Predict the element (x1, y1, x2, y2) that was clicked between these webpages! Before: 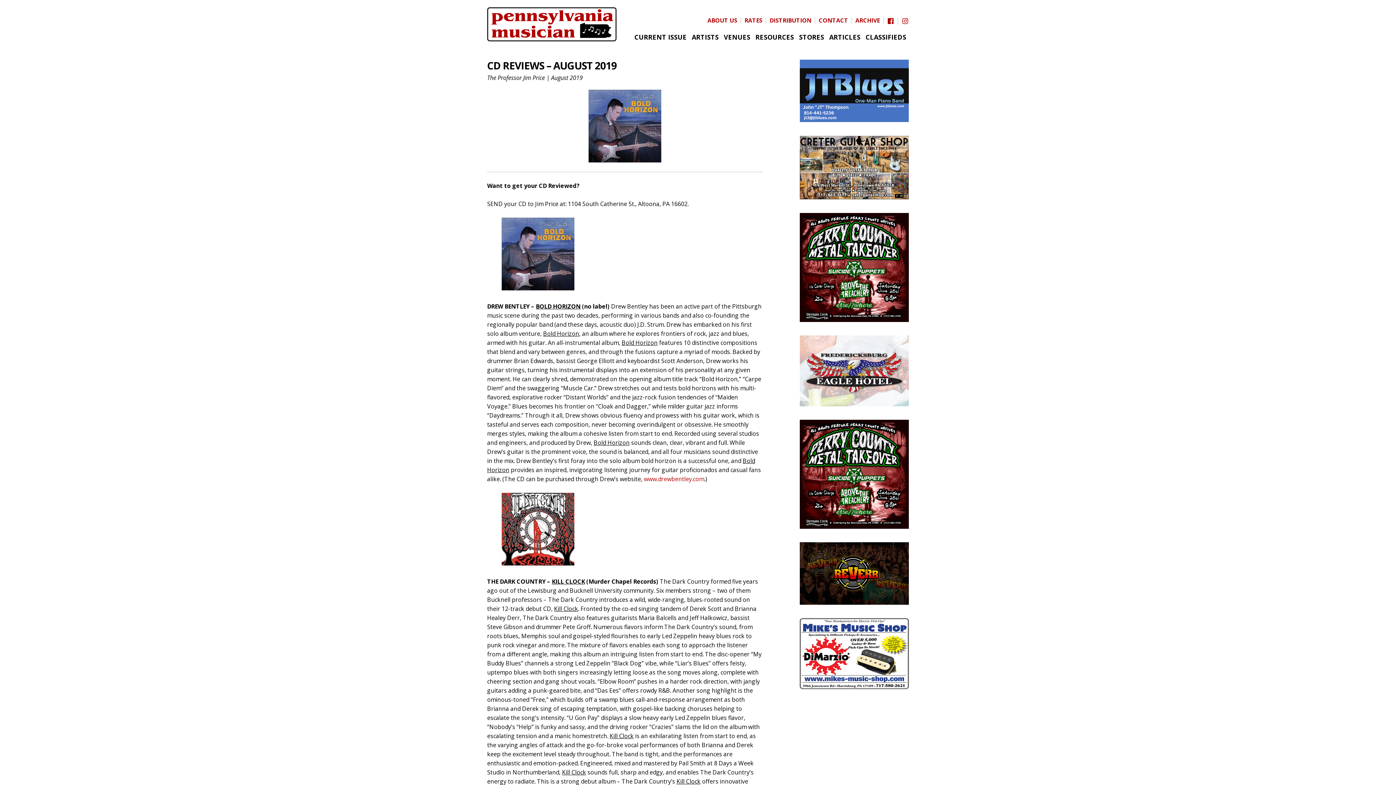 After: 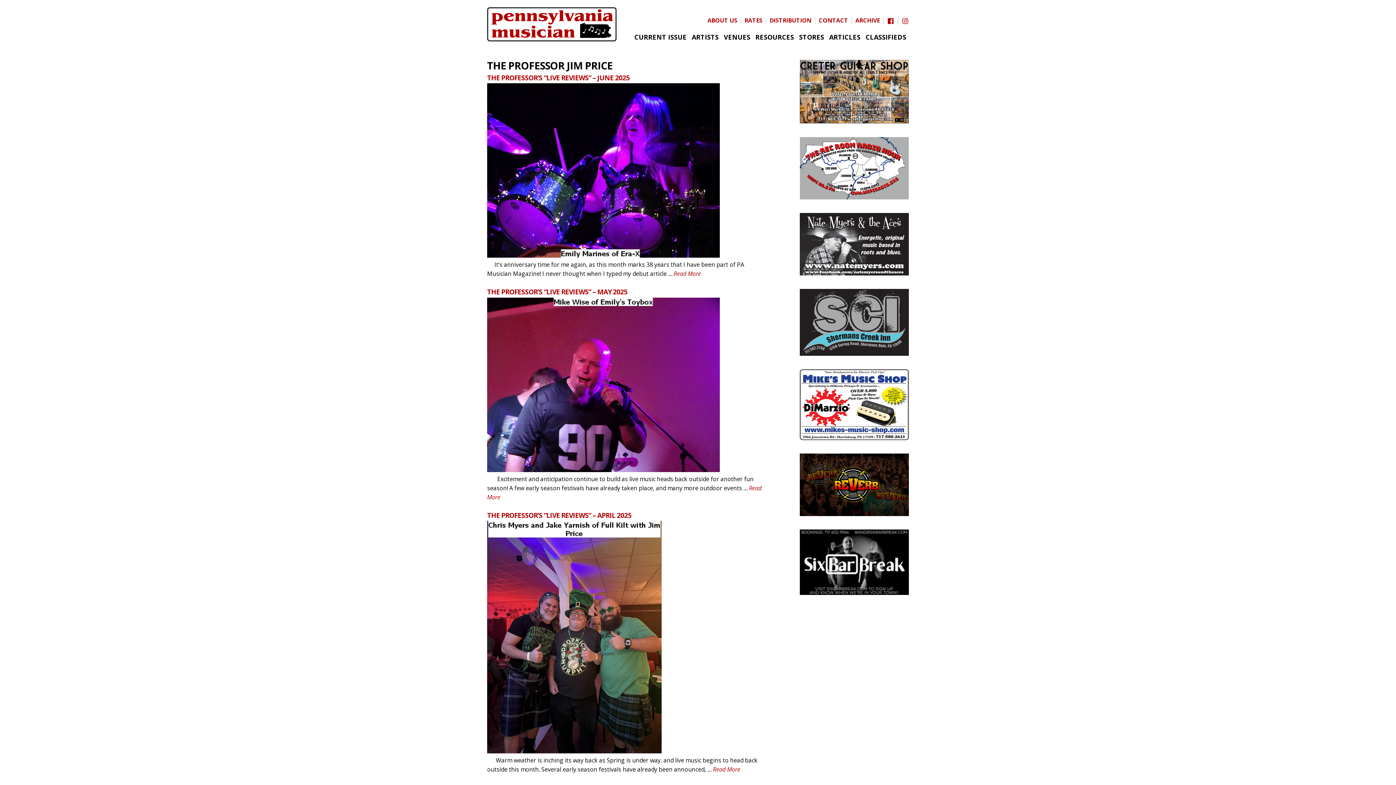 Action: label: The Professor Jim Price bbox: (487, 73, 545, 81)